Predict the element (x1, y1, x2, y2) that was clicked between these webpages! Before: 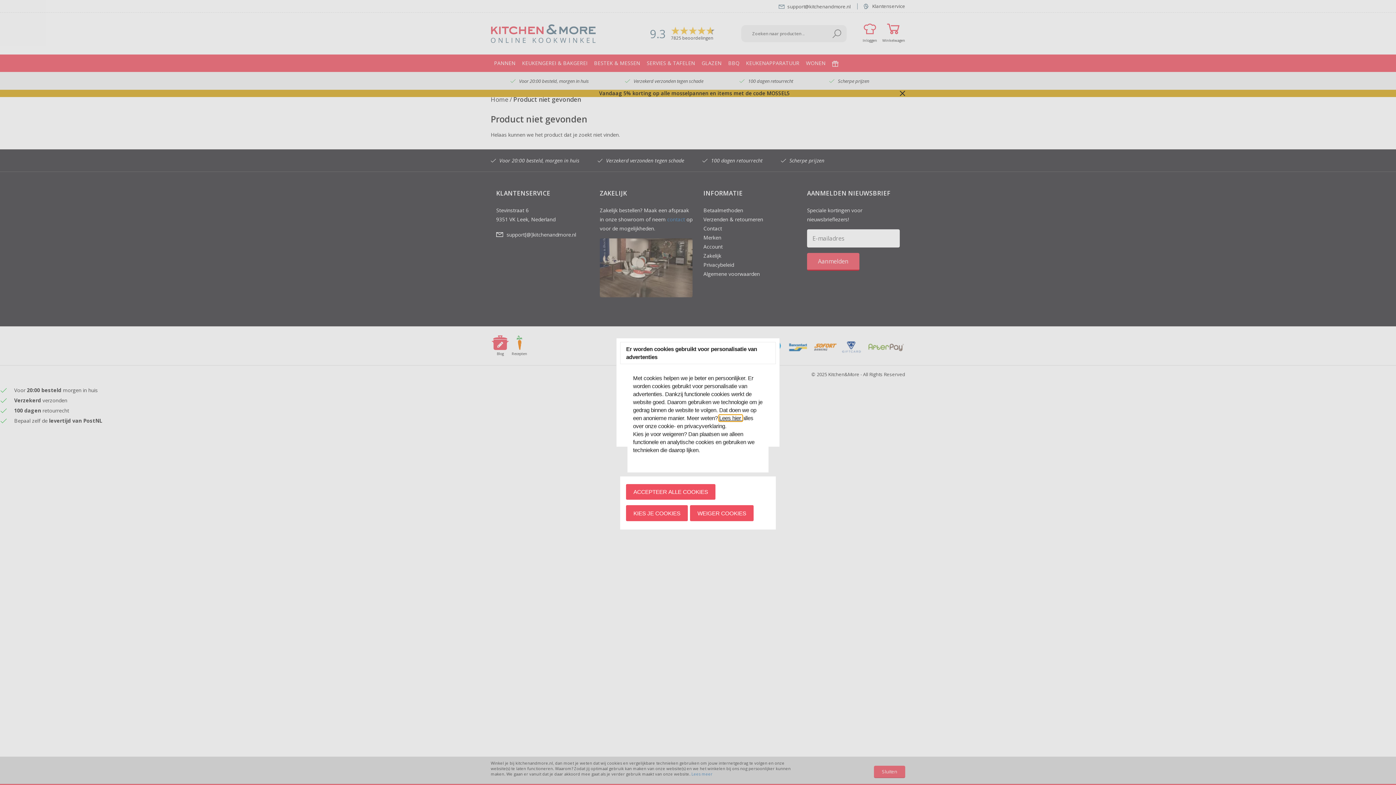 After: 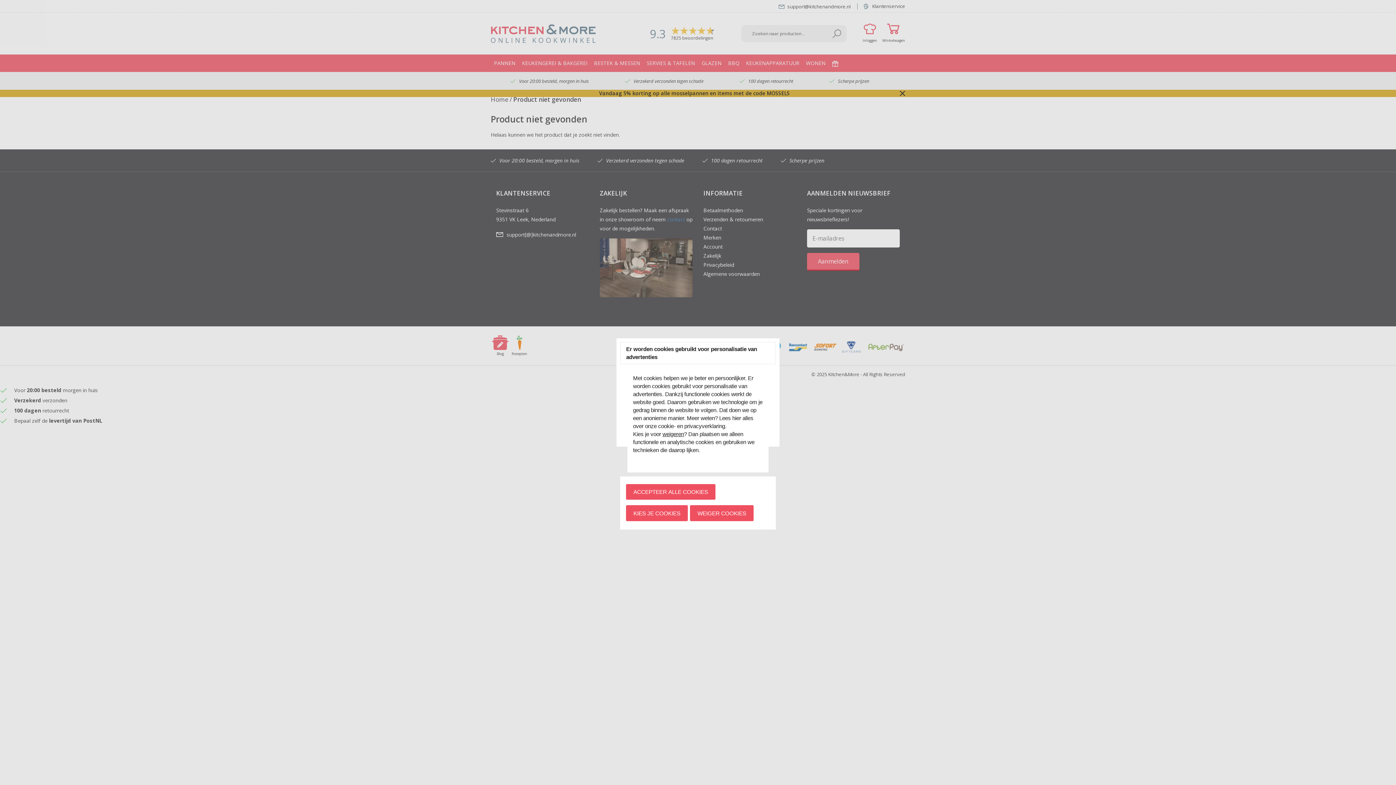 Action: label: weigeren bbox: (662, 431, 684, 437)